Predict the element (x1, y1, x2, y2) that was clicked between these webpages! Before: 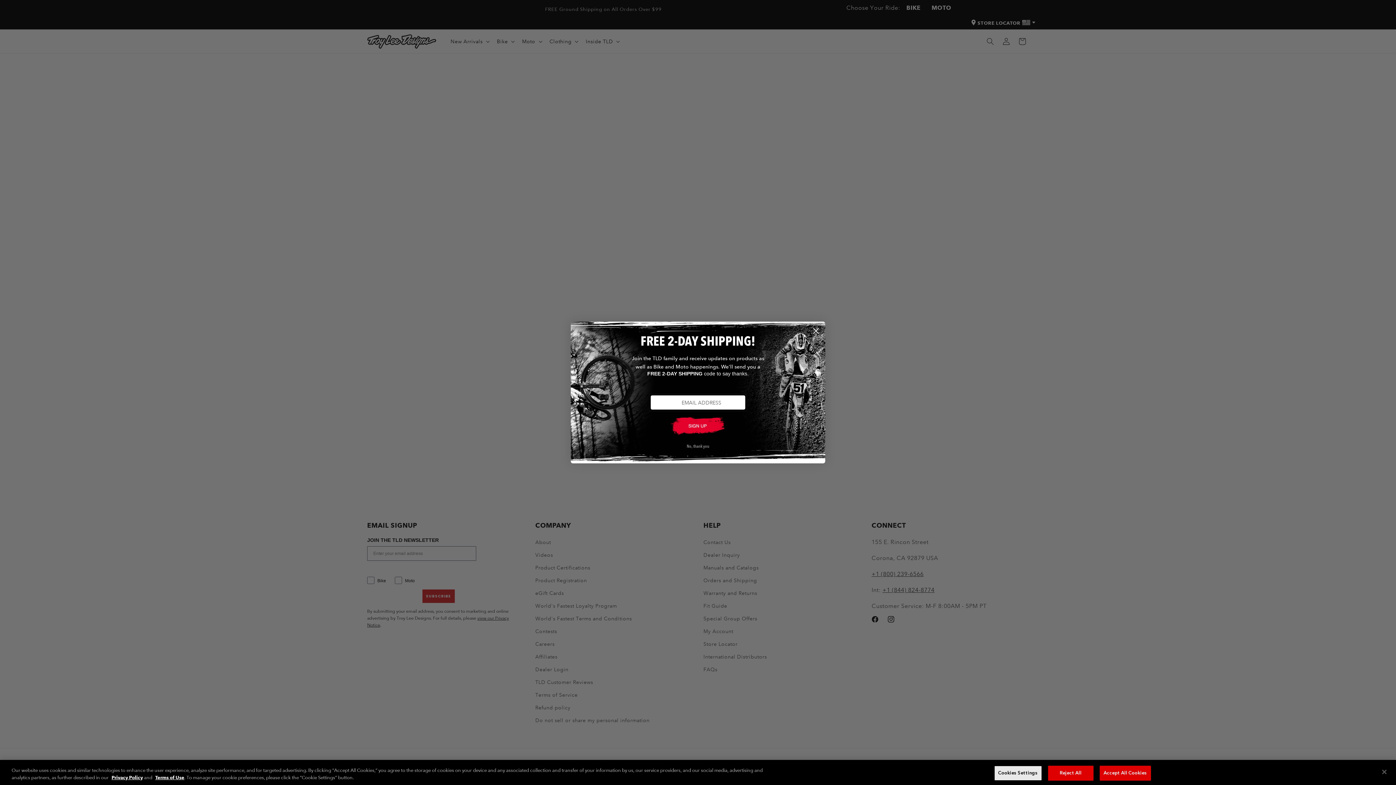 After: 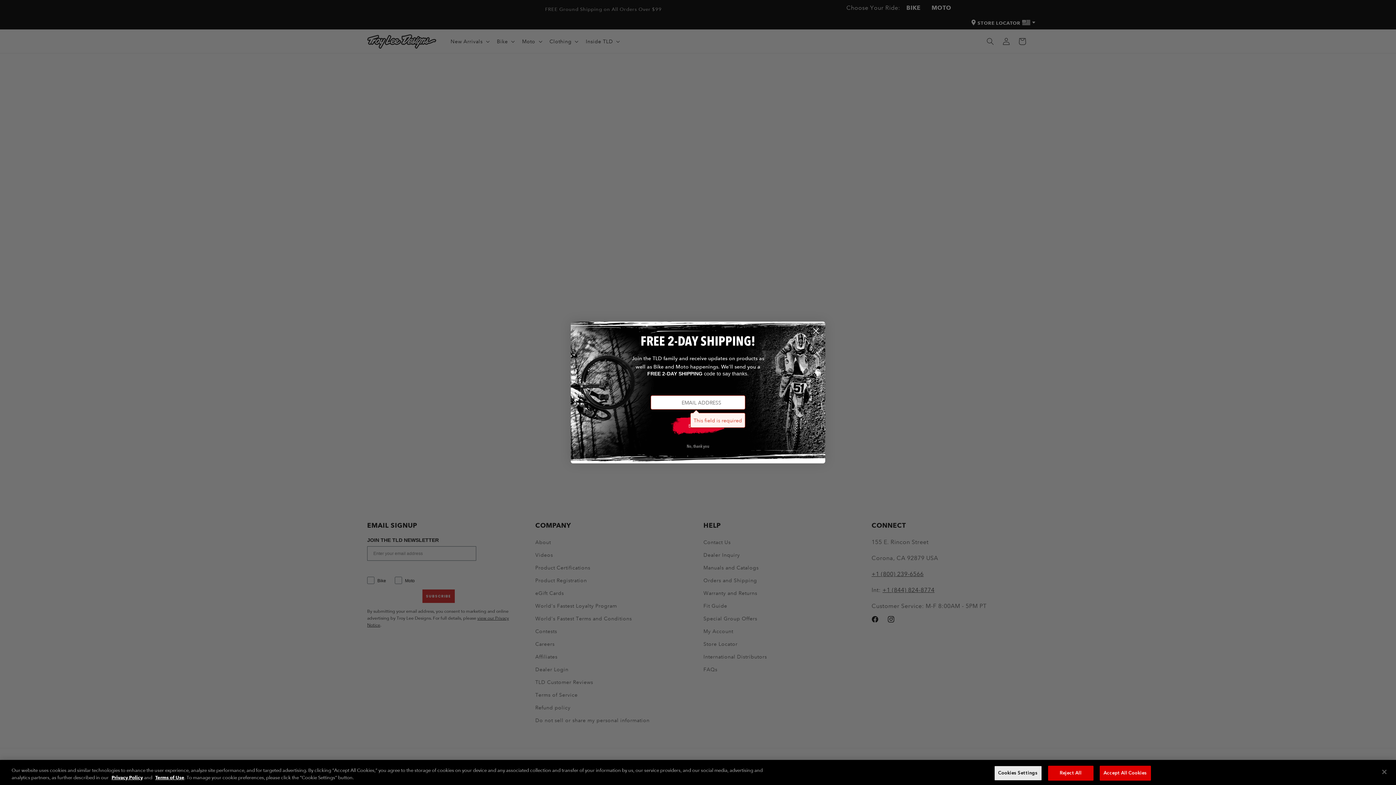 Action: label: Submit and go next bbox: (670, 417, 726, 436)